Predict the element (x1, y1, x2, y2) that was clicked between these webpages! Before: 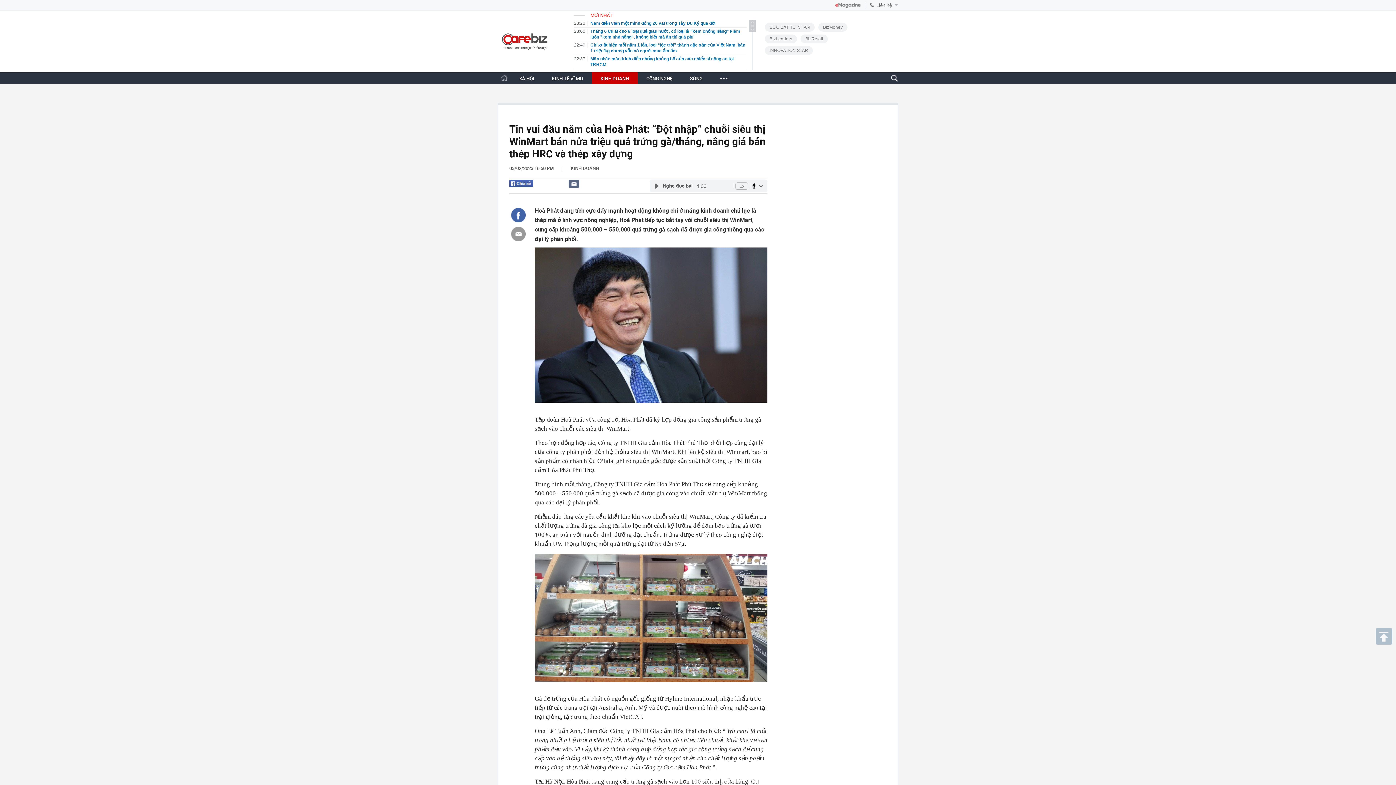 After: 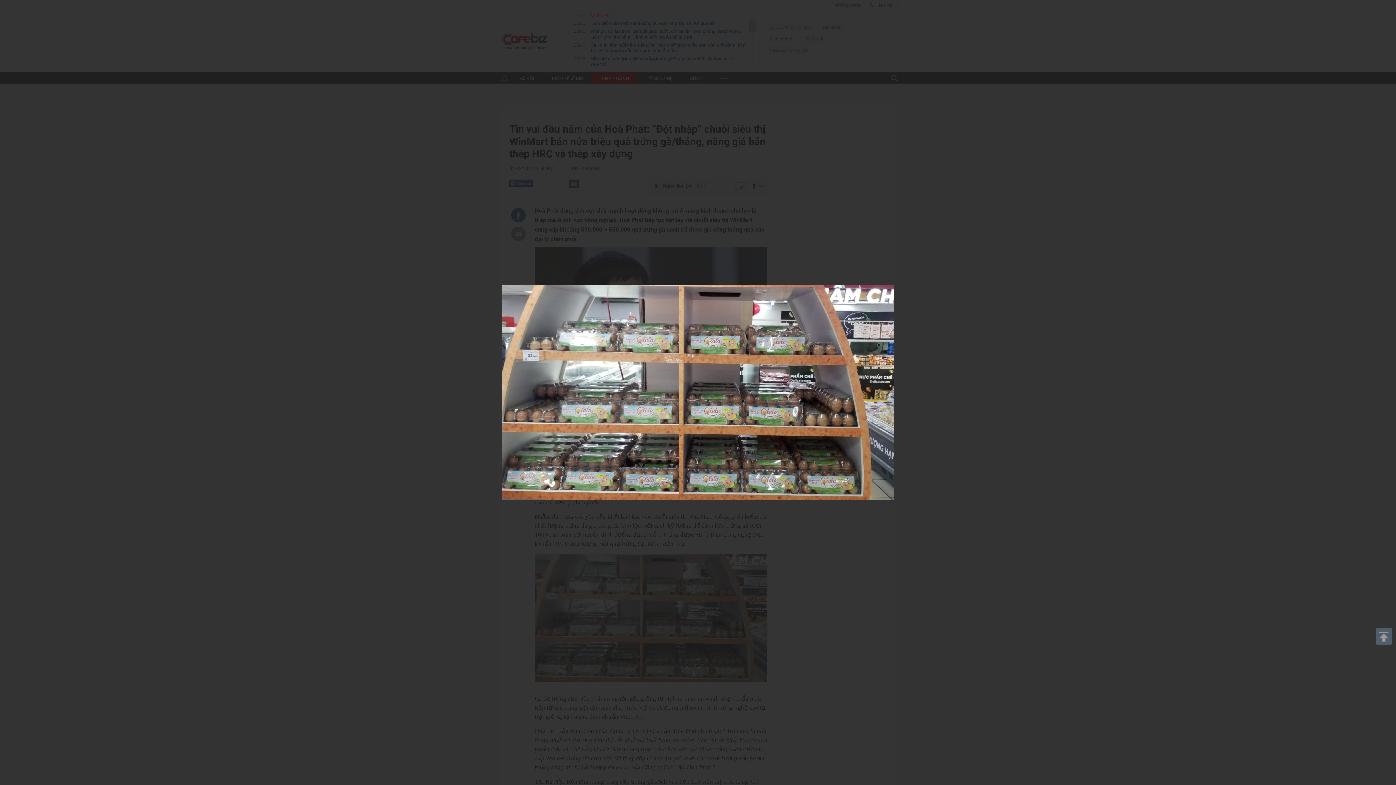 Action: bbox: (534, 554, 767, 682)